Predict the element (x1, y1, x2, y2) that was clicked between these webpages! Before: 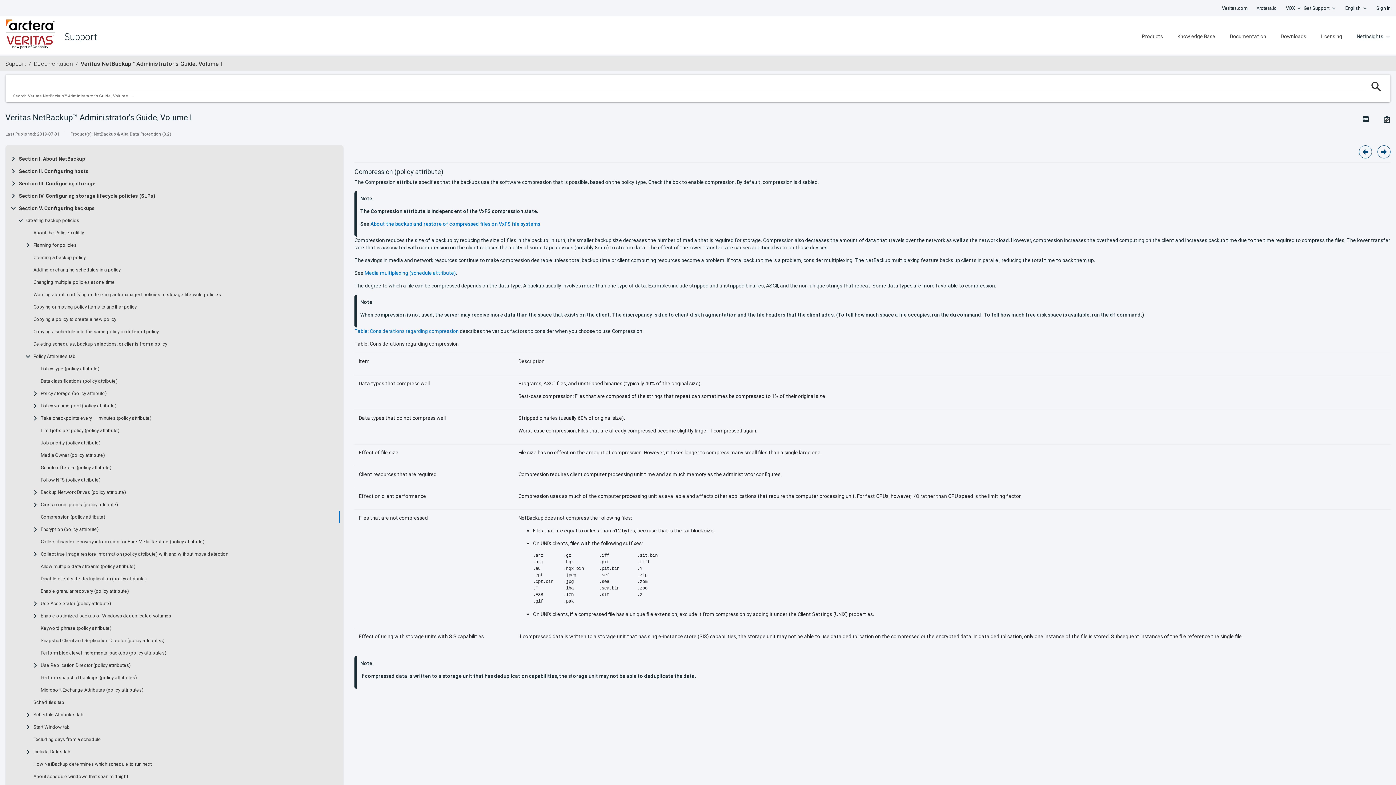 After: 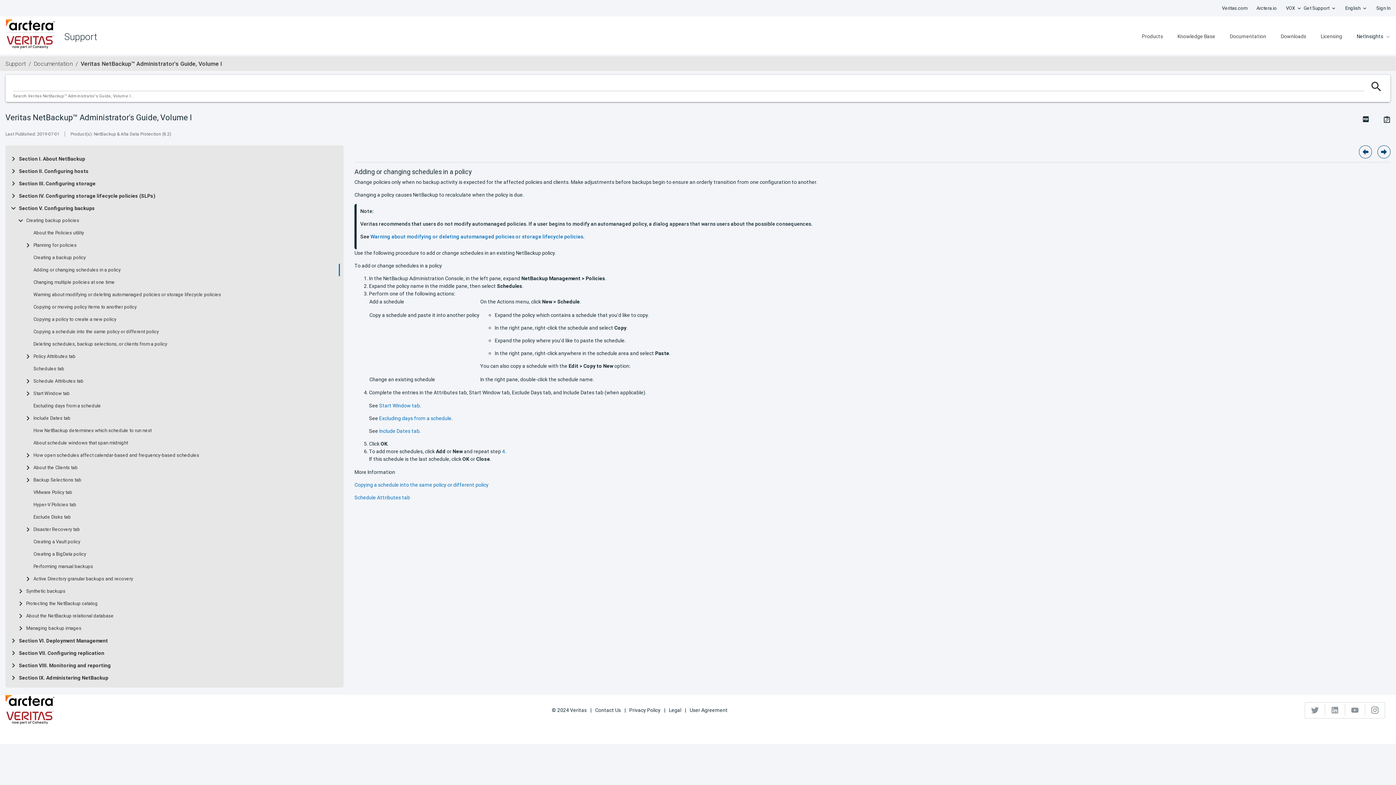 Action: bbox: (33, 267, 120, 273) label: Adding or changing schedules in a policy